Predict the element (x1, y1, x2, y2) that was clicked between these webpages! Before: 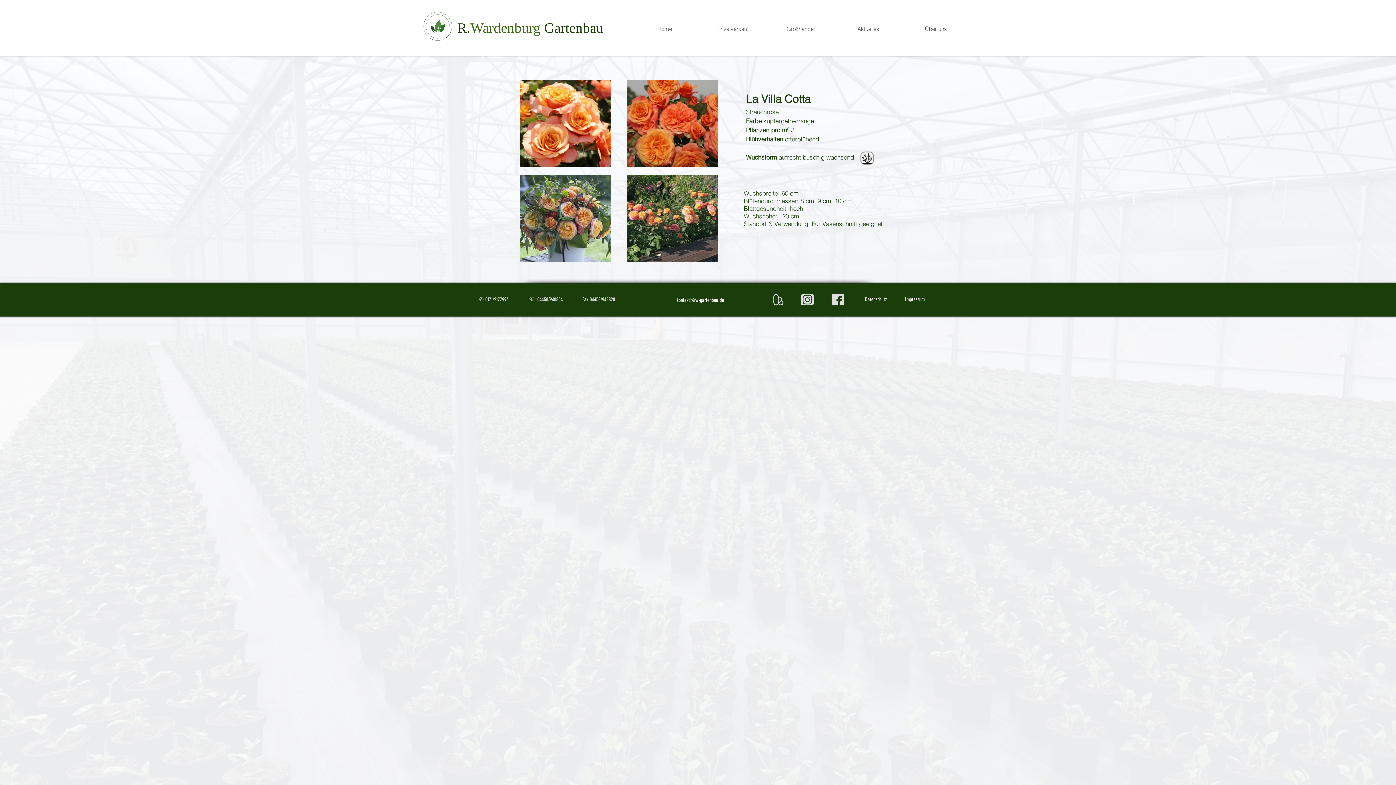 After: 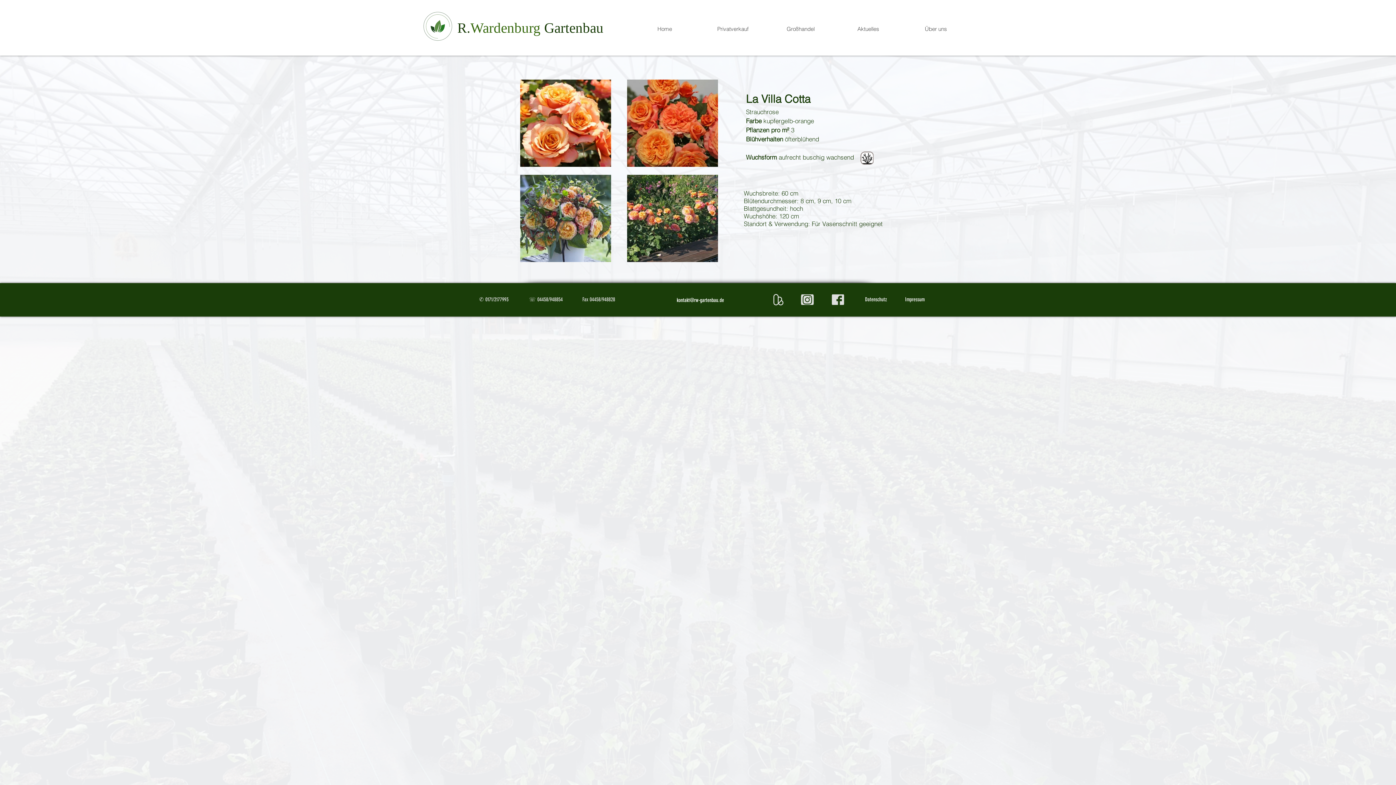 Action: label: kontakt@rw-gartenbau.de bbox: (660, 292, 740, 308)